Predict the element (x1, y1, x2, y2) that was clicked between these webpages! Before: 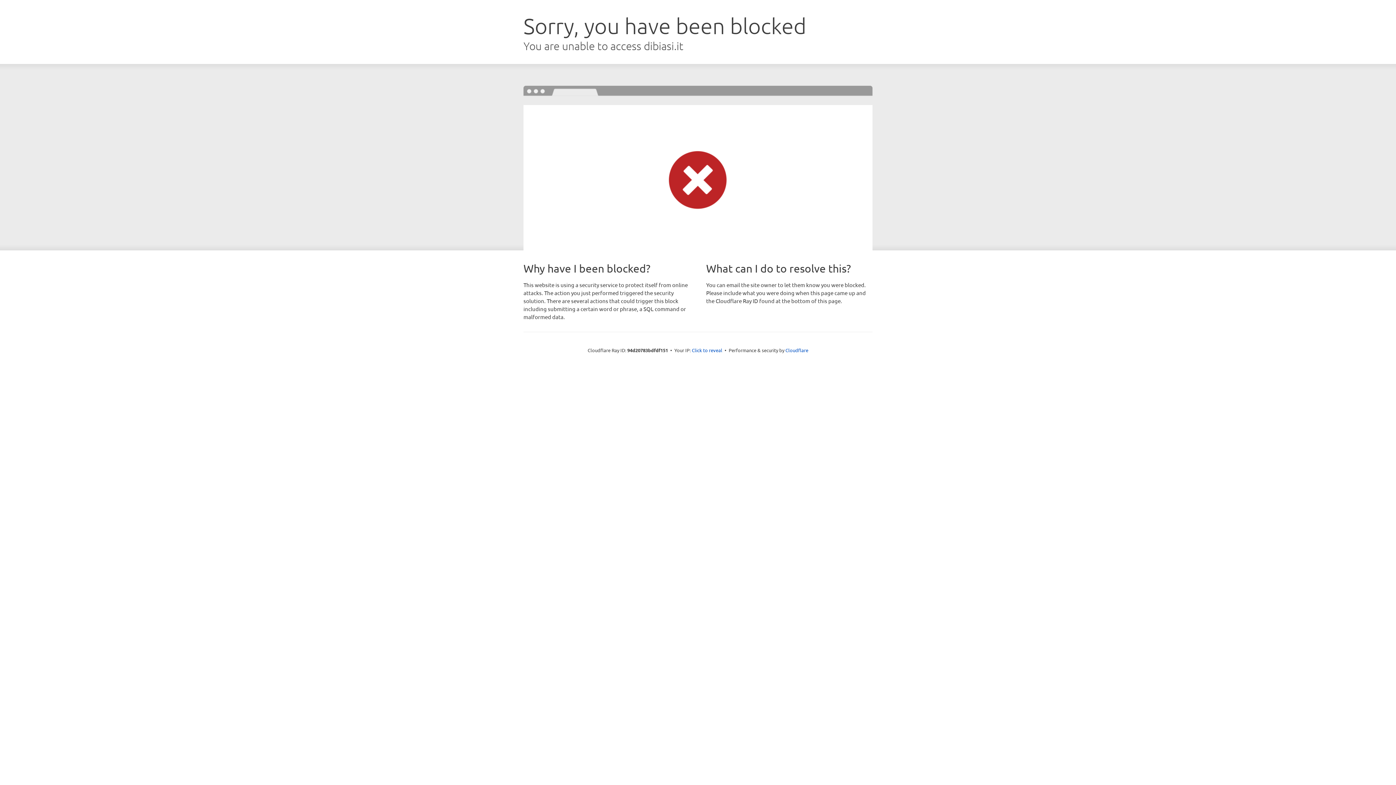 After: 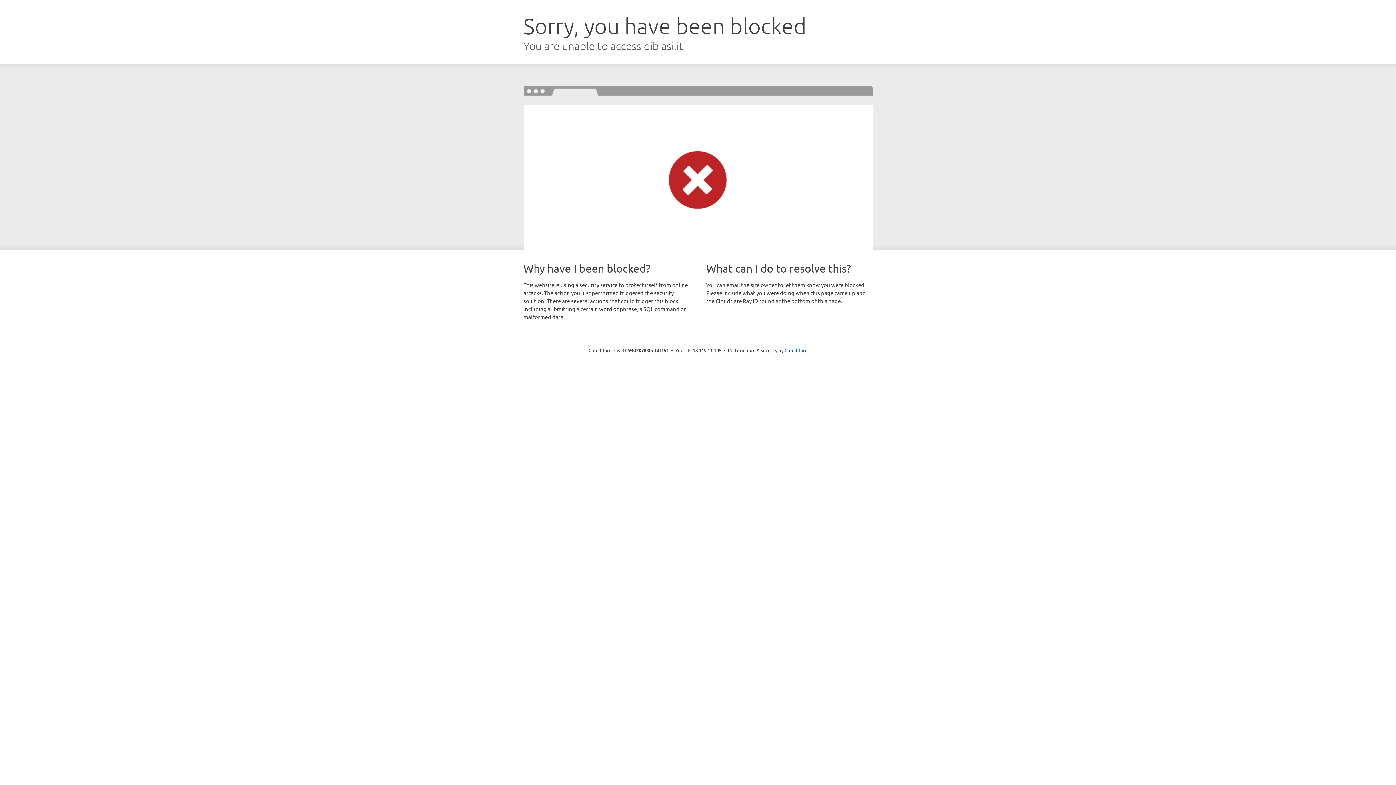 Action: bbox: (692, 346, 722, 353) label: Click to reveal